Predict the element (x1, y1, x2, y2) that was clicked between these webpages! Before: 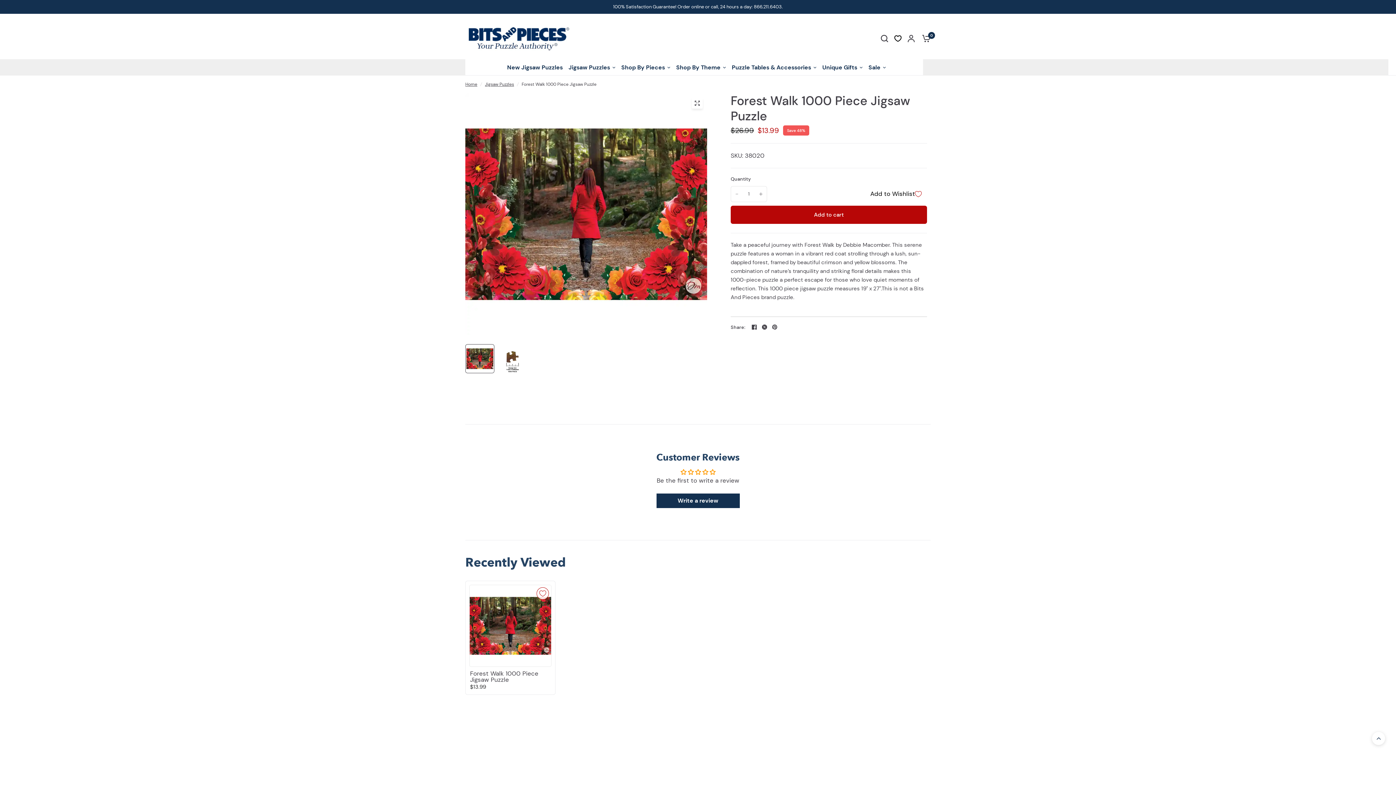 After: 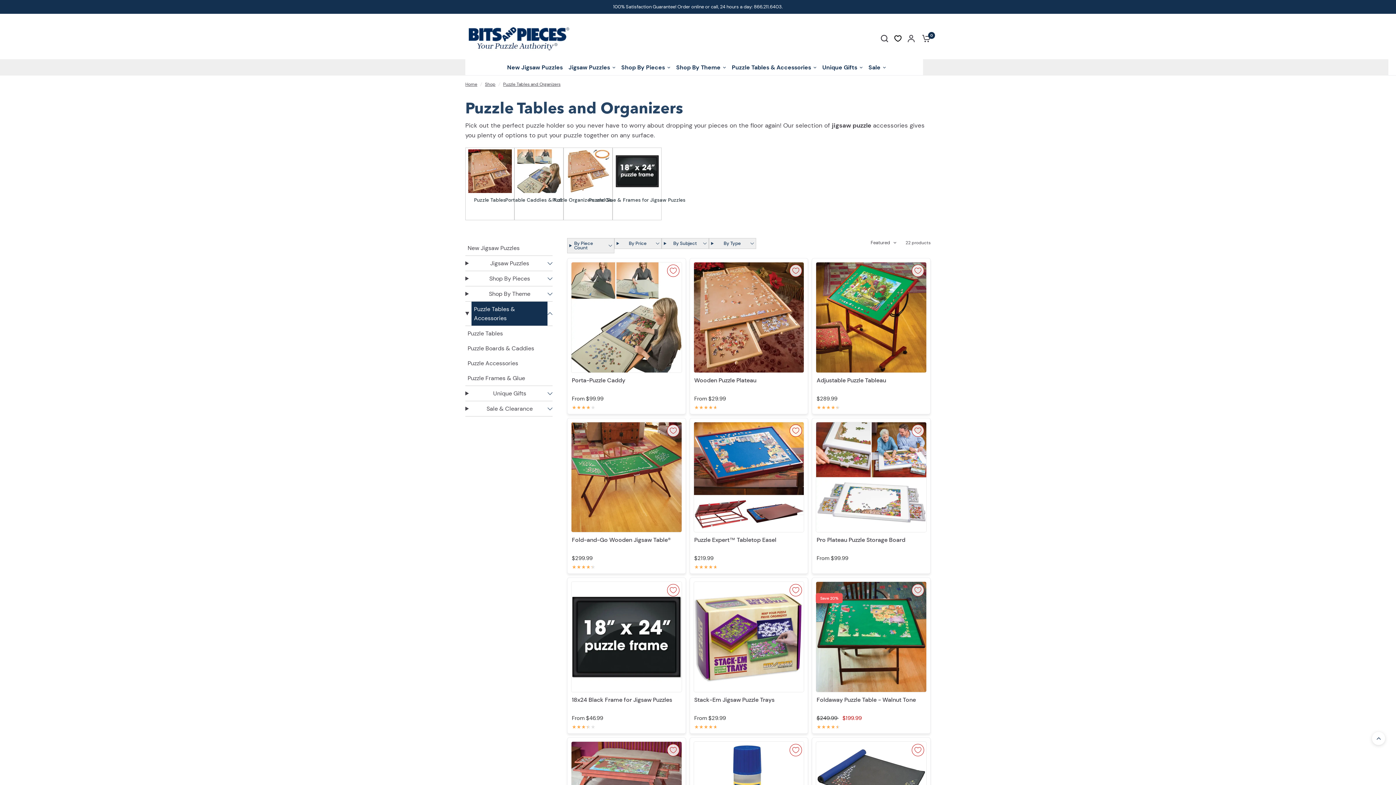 Action: bbox: (732, 62, 816, 72) label: Puzzle Tables & Accessories